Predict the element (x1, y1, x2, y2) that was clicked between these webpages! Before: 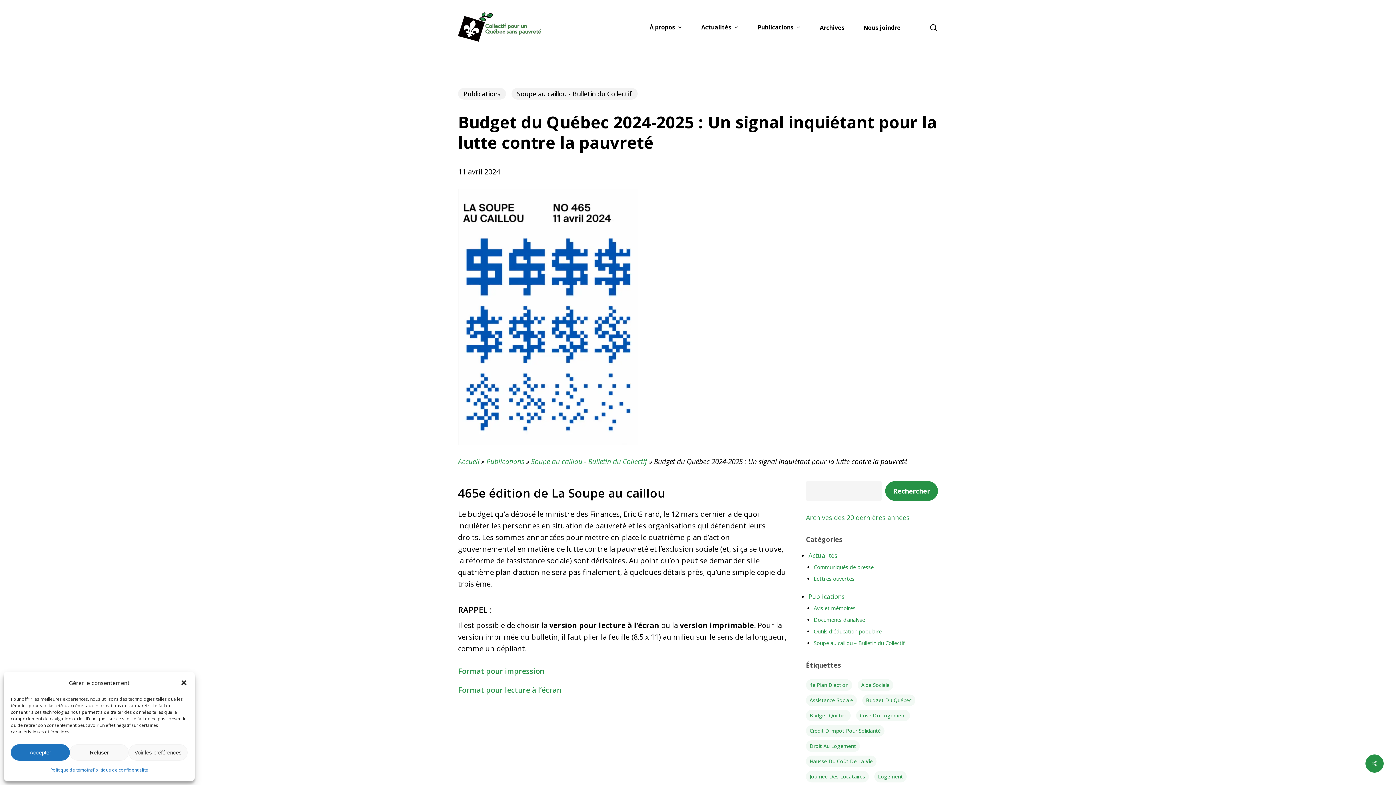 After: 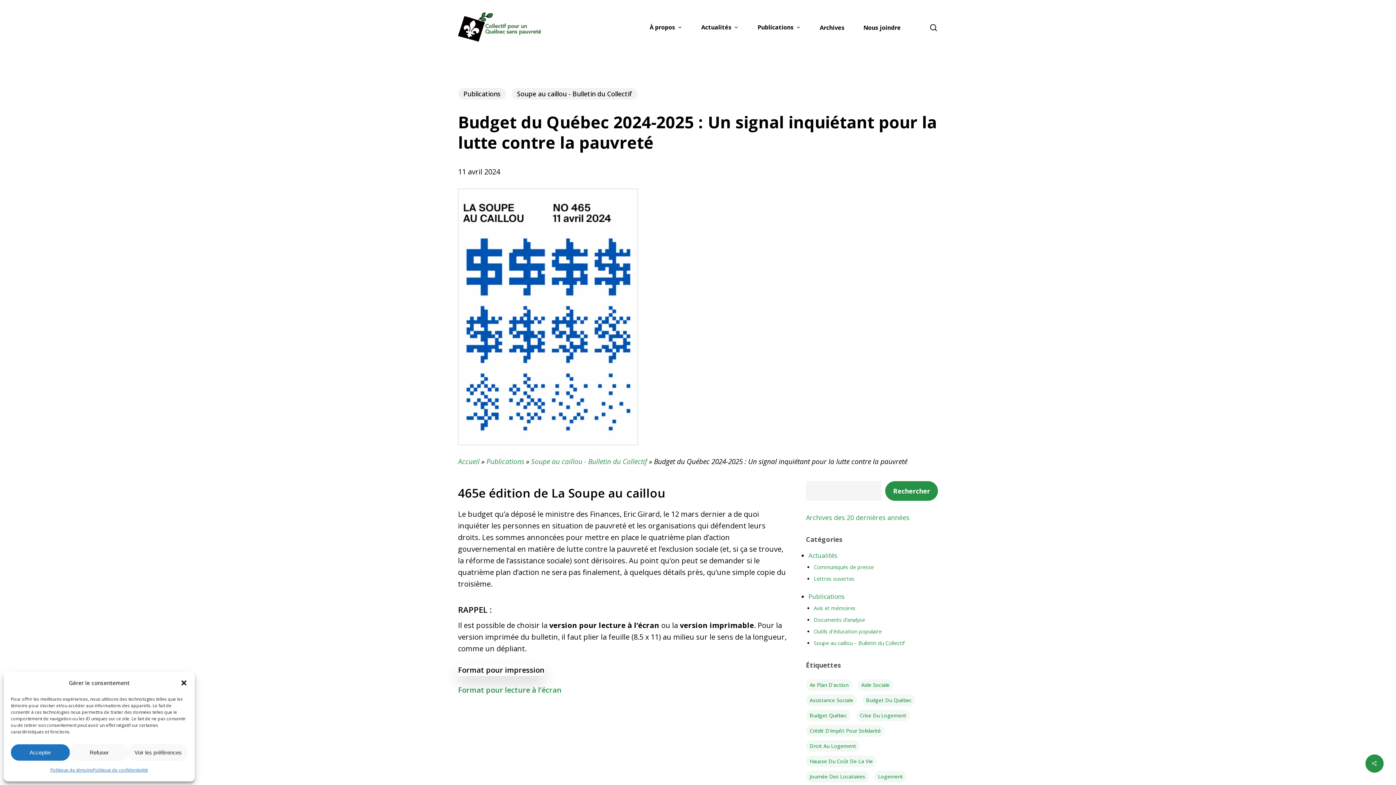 Action: bbox: (458, 665, 544, 677) label: Format pour impression